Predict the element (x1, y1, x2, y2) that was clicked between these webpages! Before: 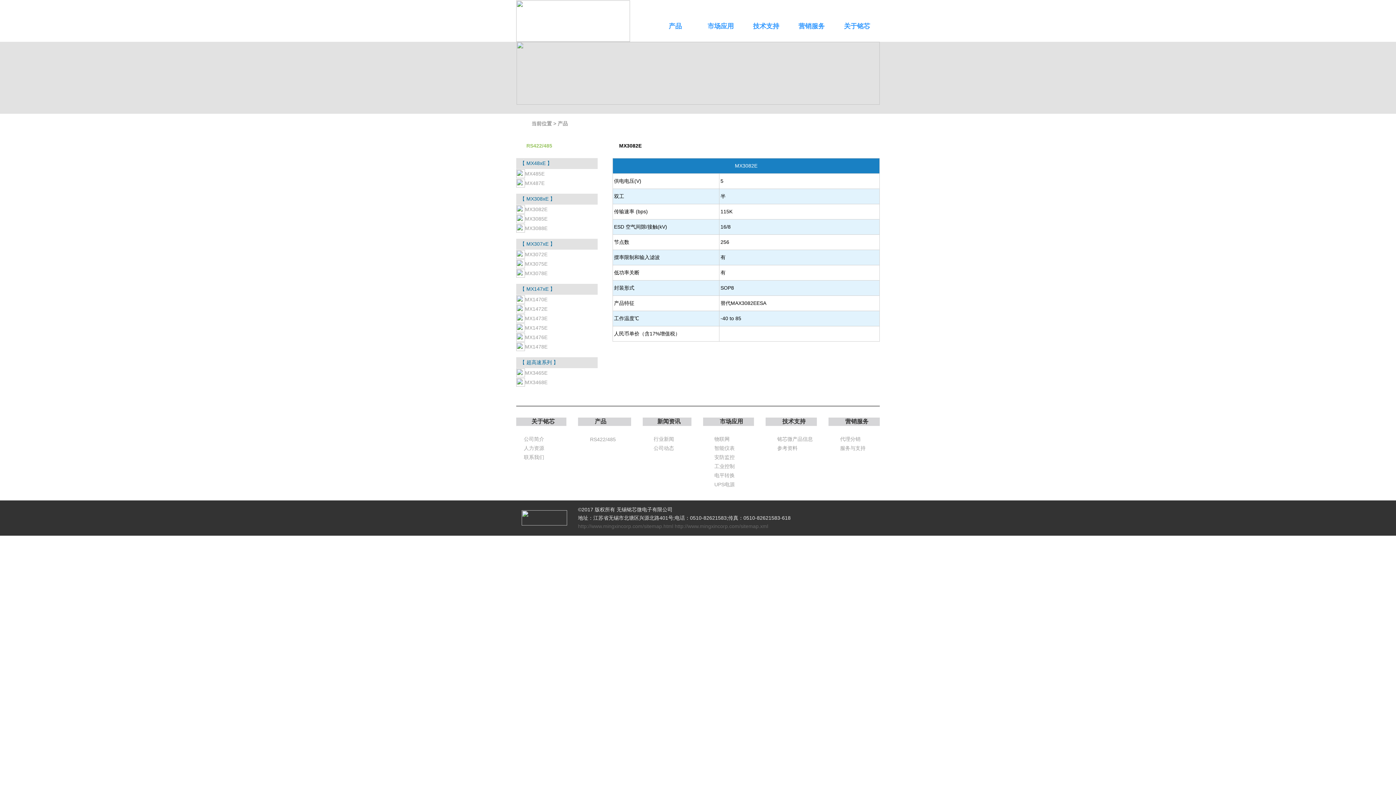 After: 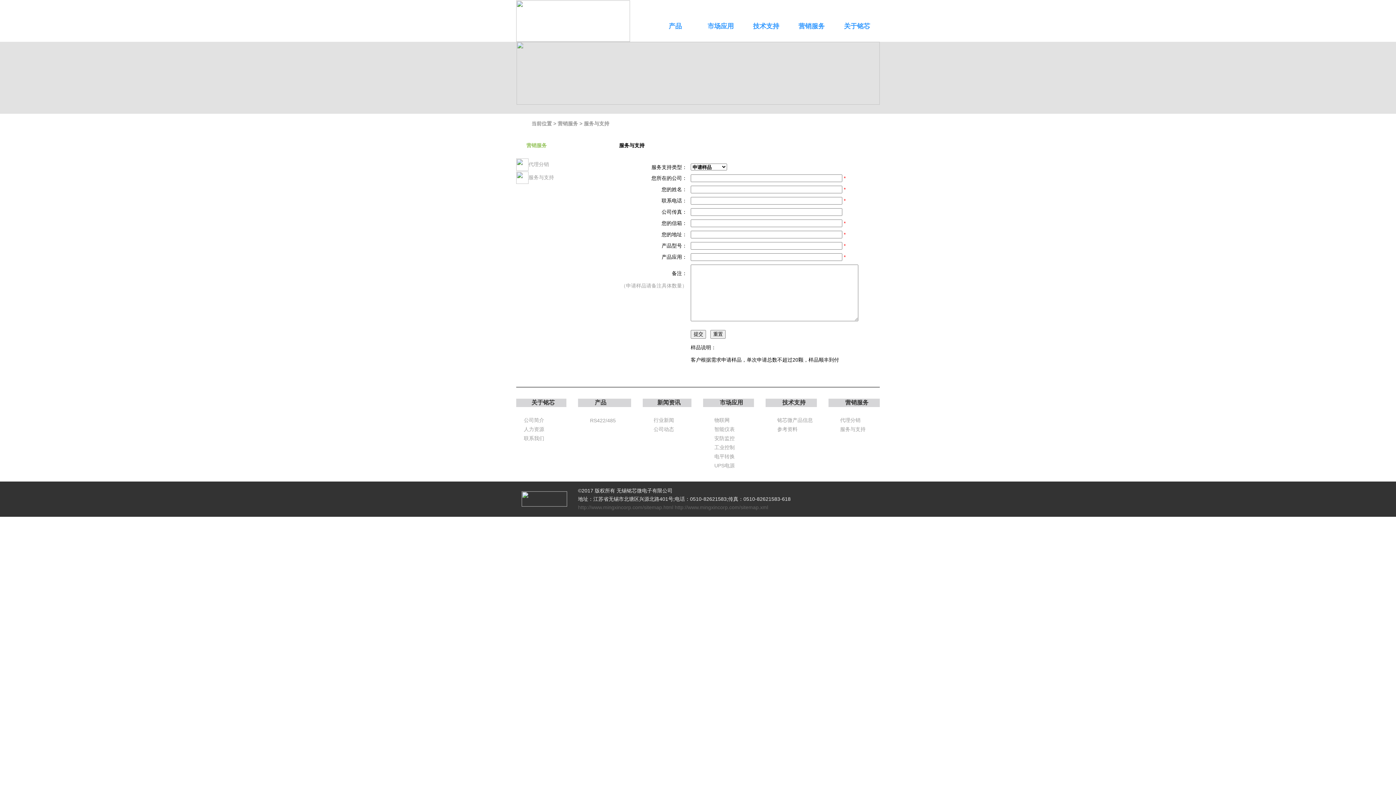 Action: bbox: (840, 445, 865, 451) label: 服务与支持